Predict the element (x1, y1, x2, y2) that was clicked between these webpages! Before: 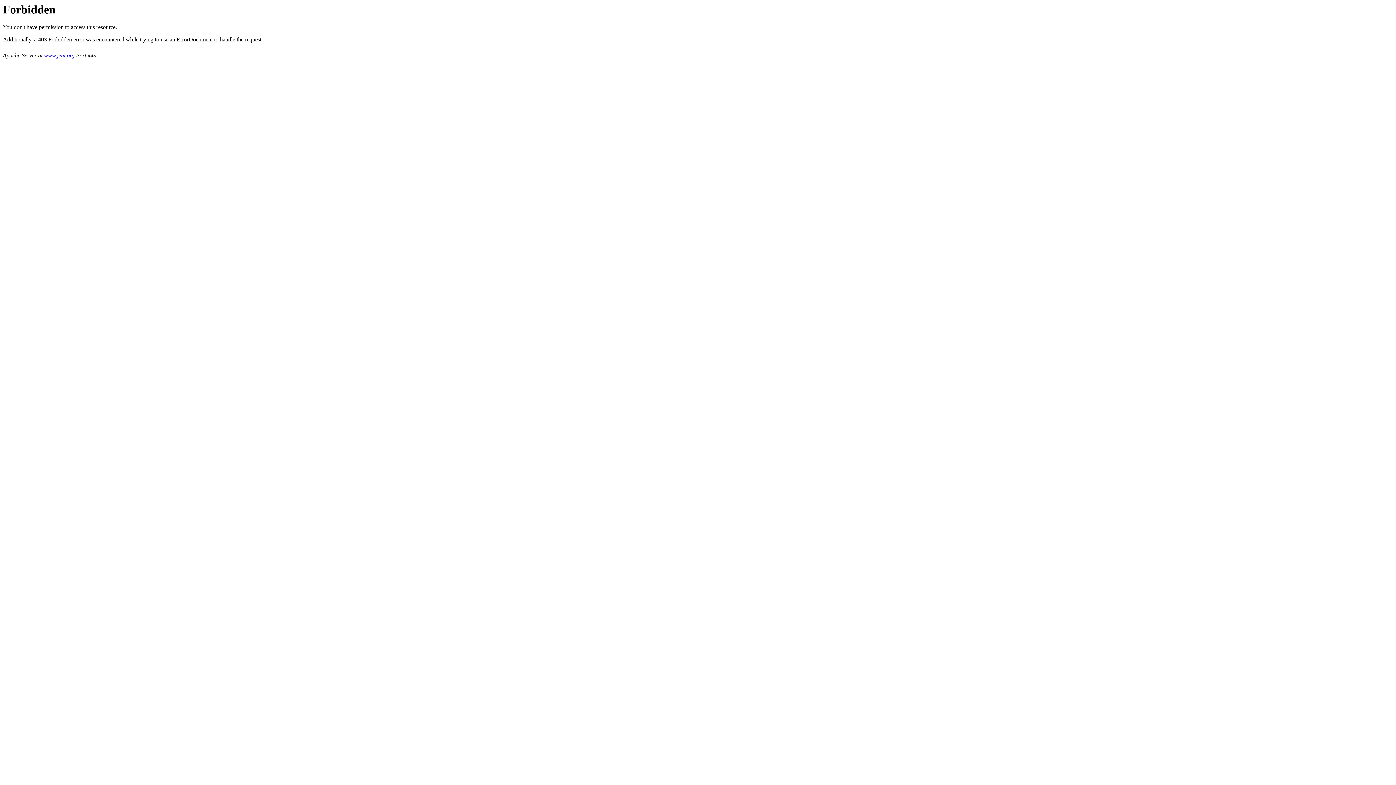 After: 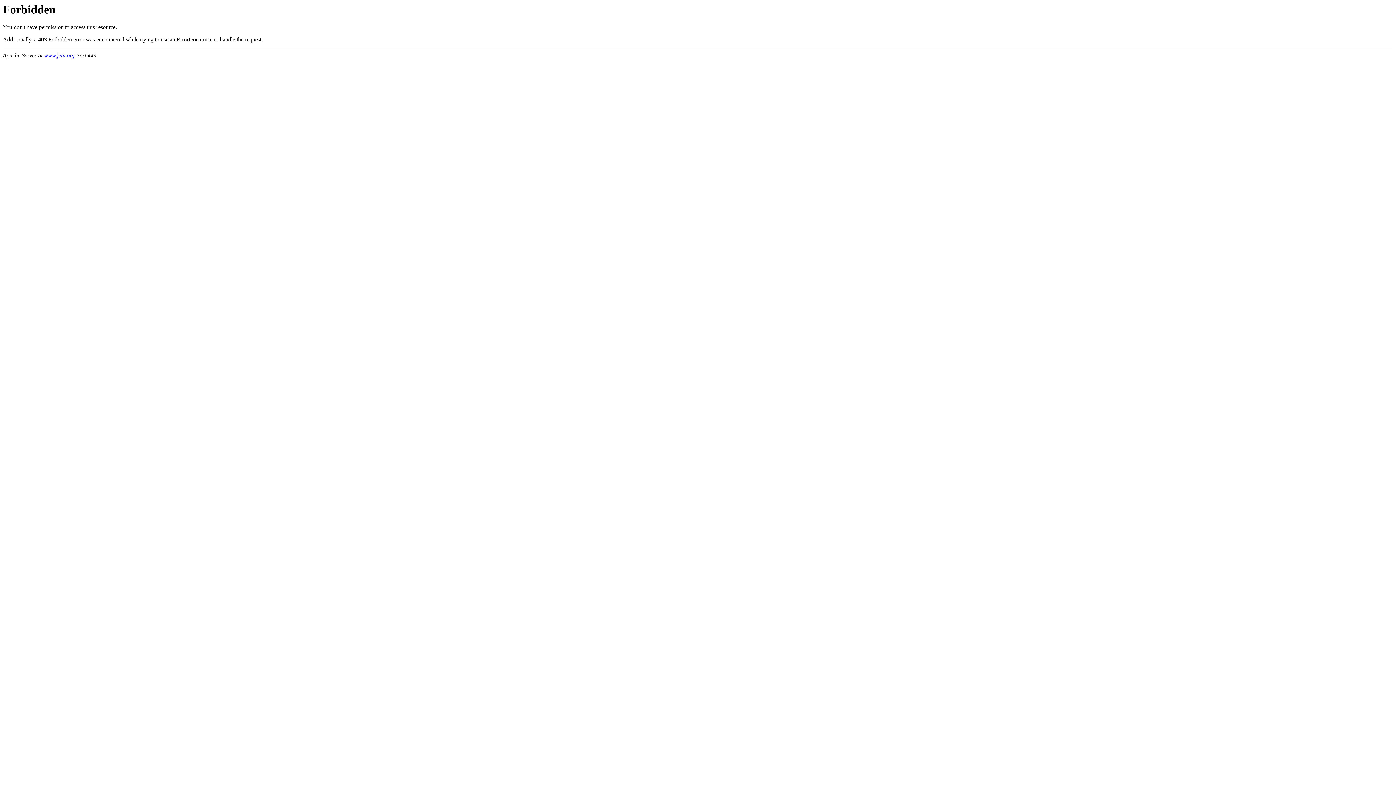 Action: label: www.jetir.org bbox: (44, 52, 74, 58)